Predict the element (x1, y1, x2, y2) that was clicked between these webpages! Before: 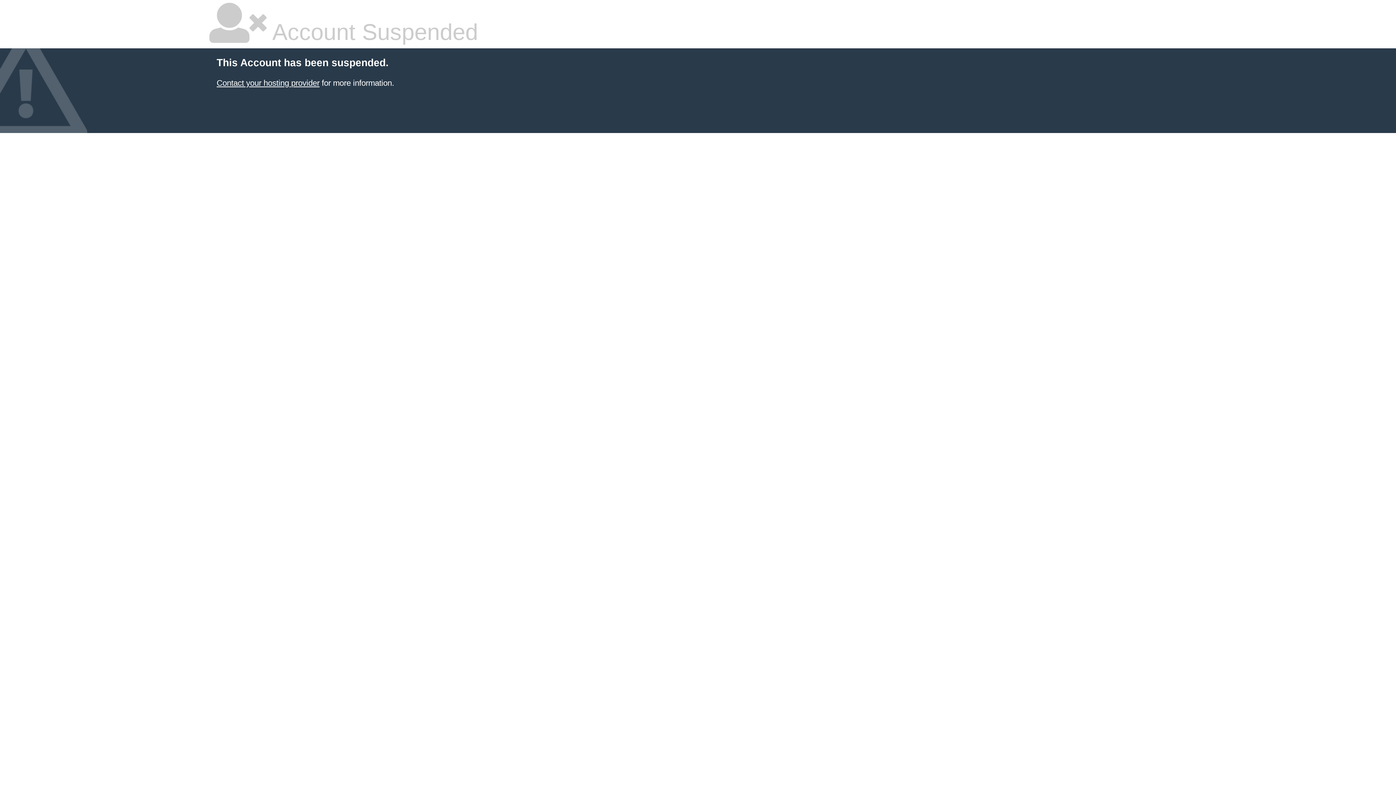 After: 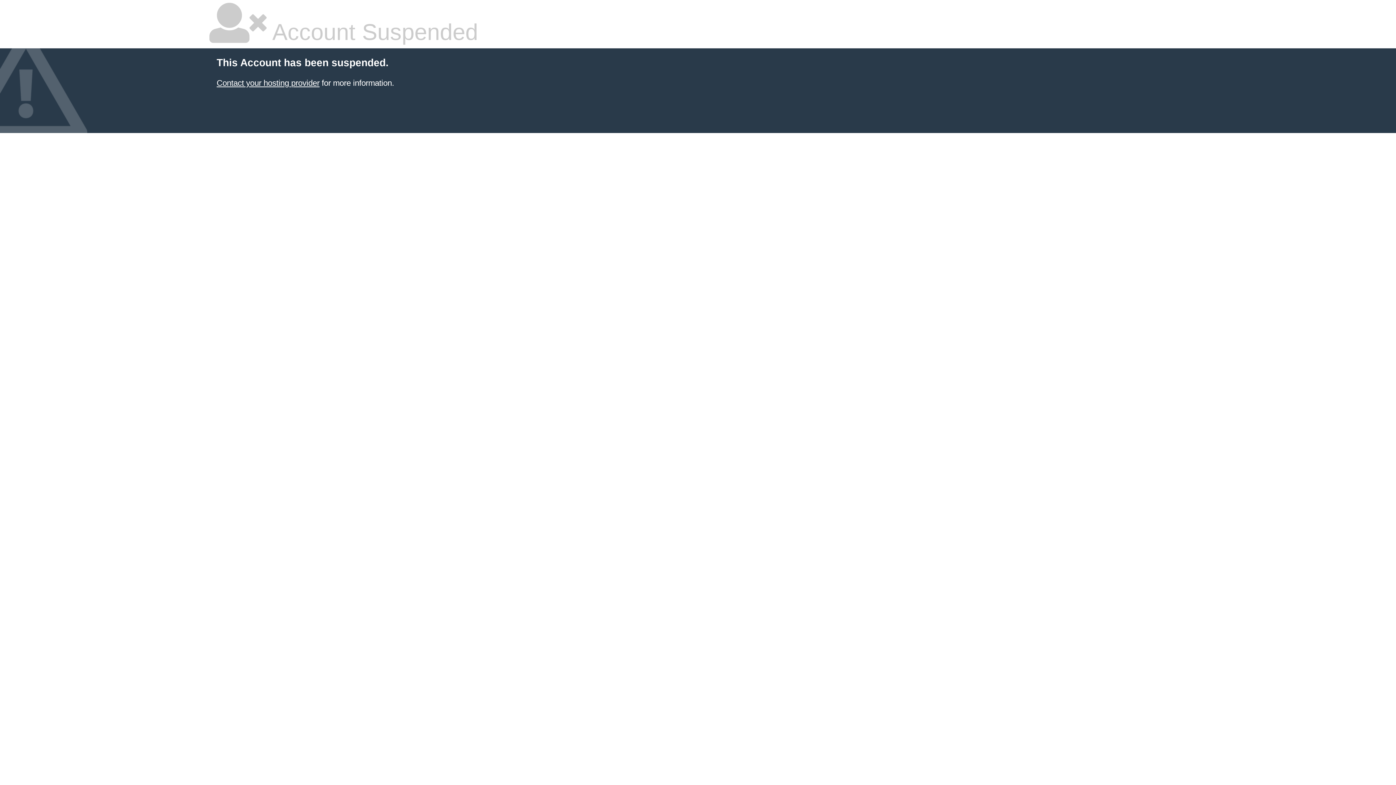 Action: bbox: (216, 78, 319, 87) label: Contact your hosting provider